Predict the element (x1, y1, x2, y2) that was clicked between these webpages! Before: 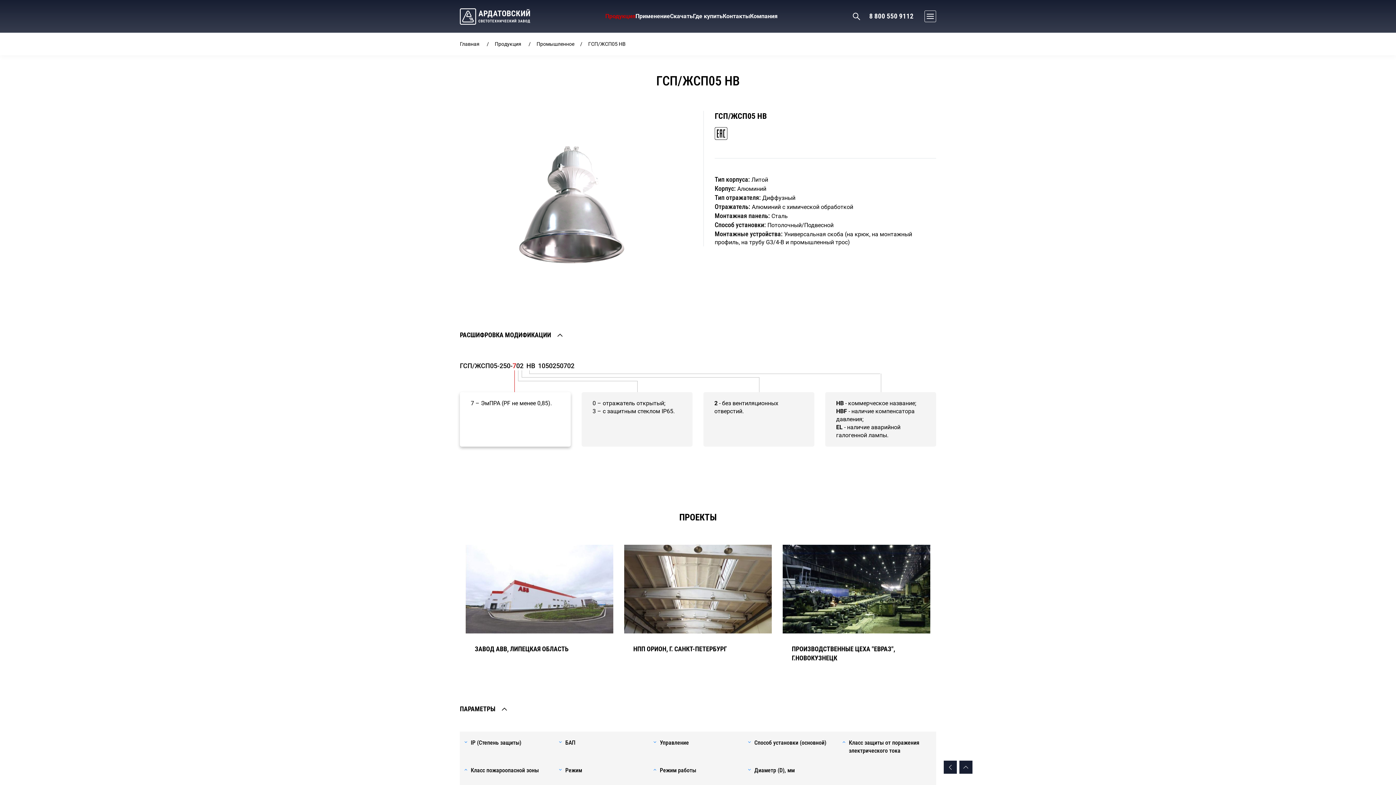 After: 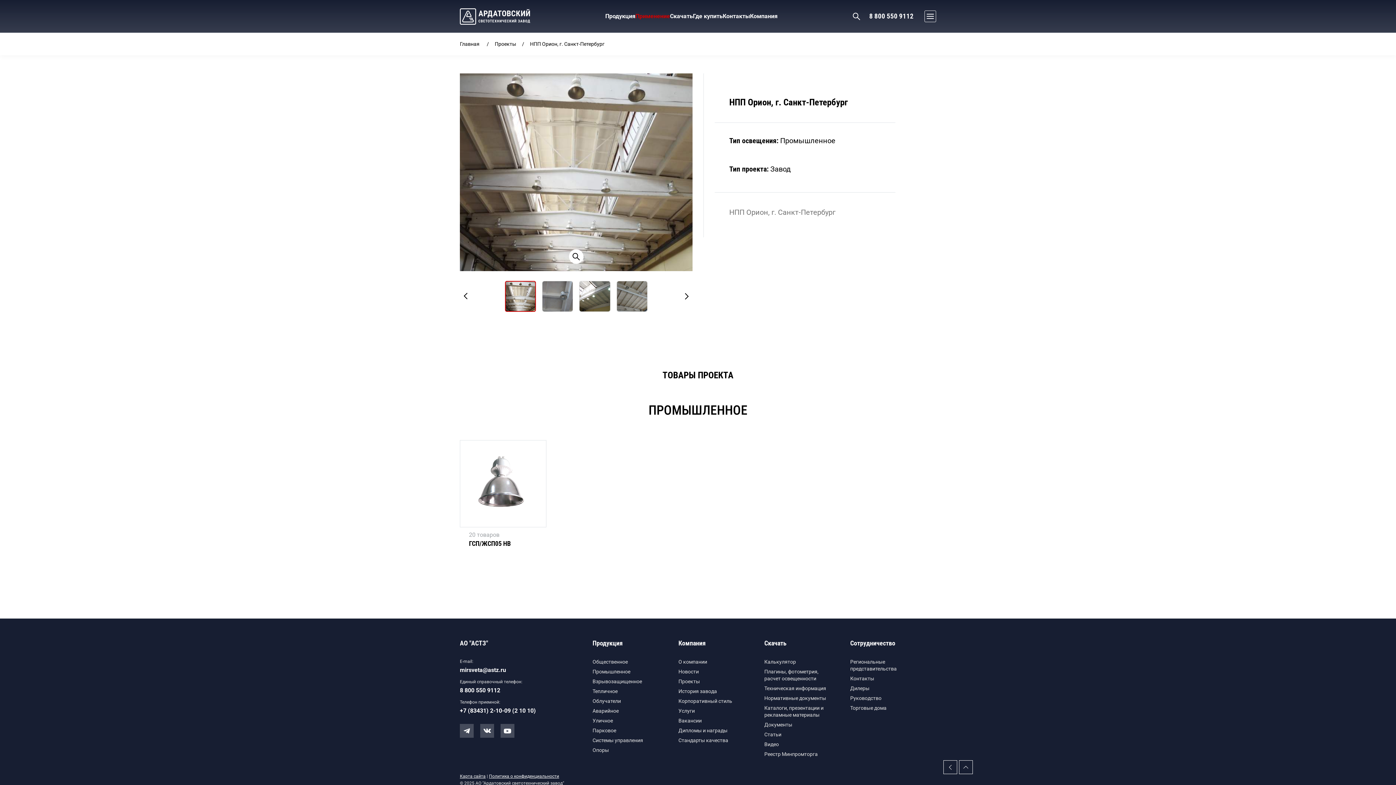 Action: bbox: (633, 644, 762, 653) label: НПП ОРИОН, Г. САНКТ-ПЕТЕРБУРГ